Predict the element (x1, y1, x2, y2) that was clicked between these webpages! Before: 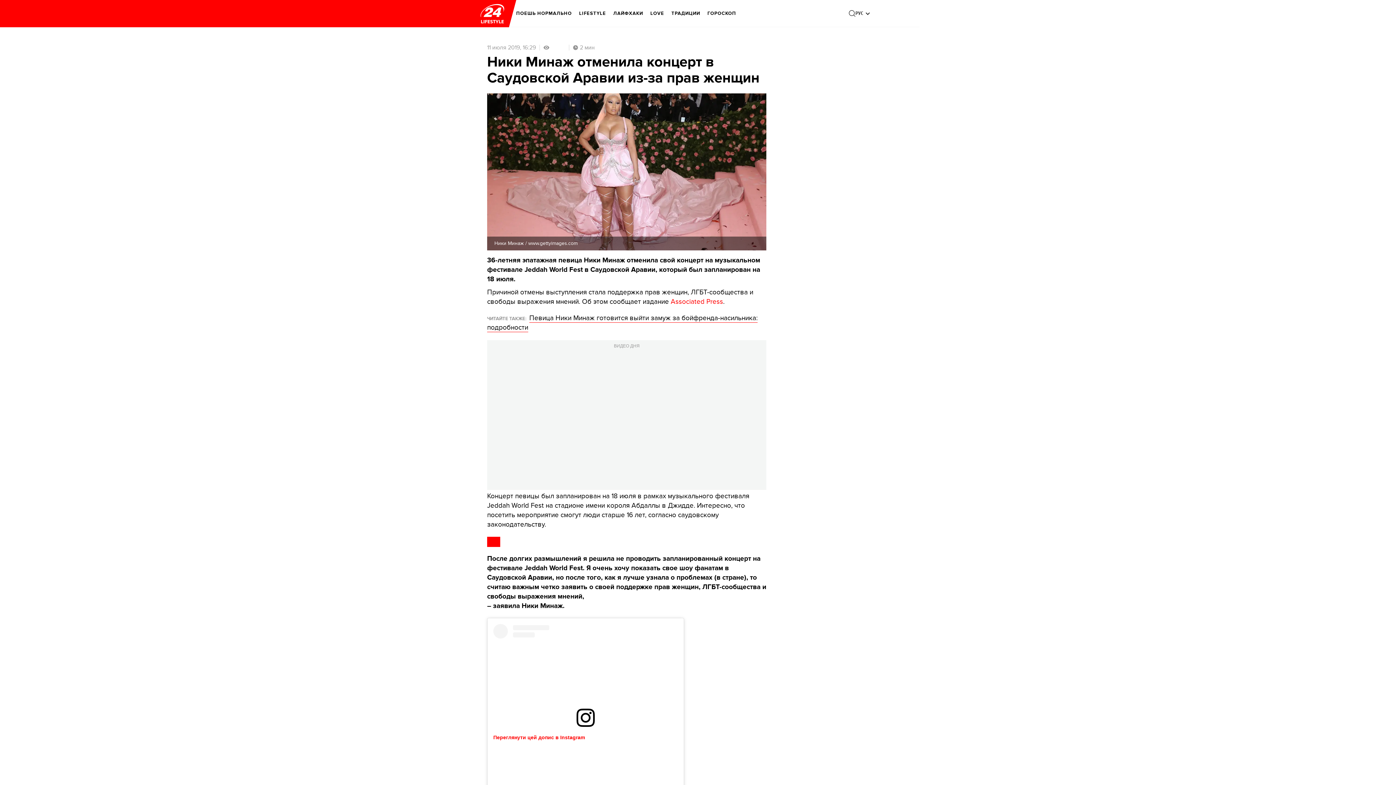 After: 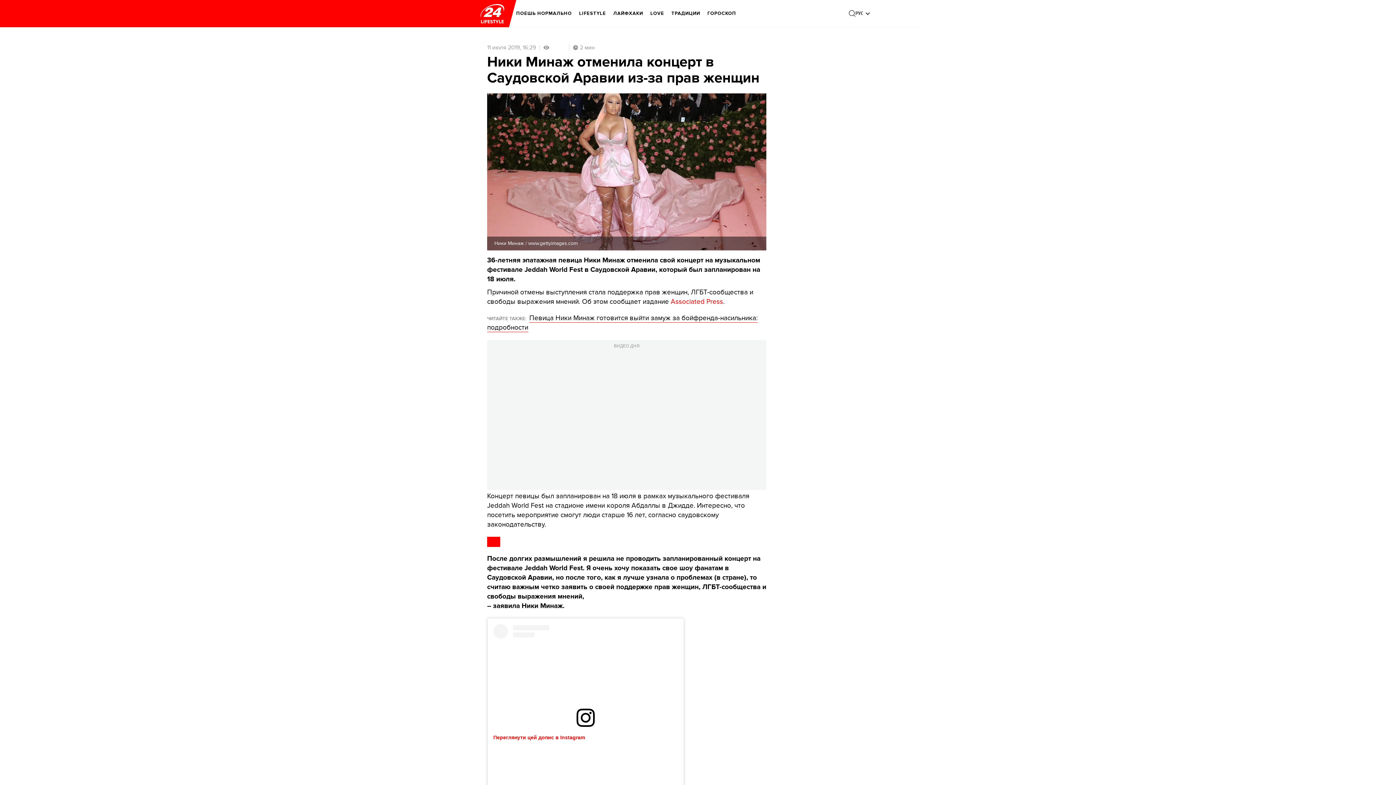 Action: bbox: (576, 721, 594, 729)